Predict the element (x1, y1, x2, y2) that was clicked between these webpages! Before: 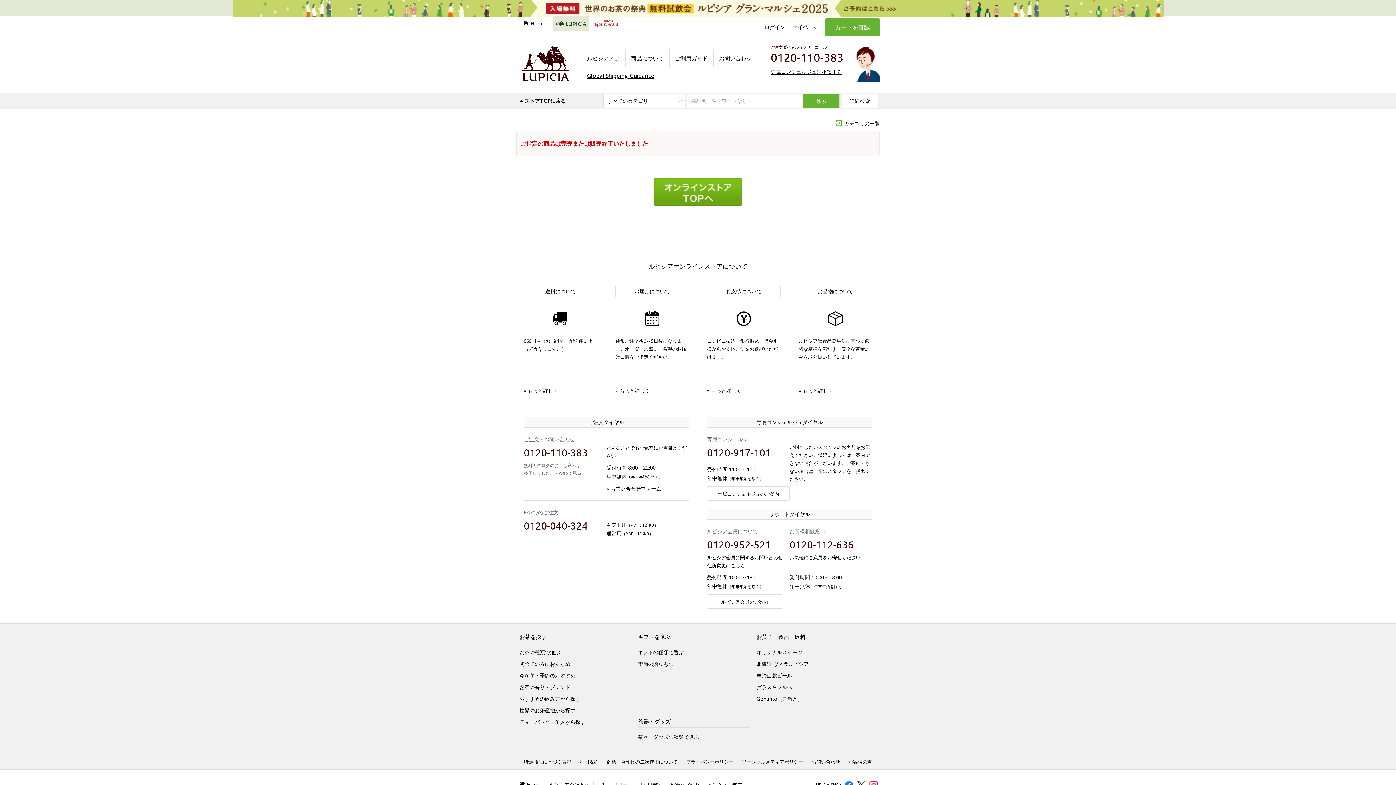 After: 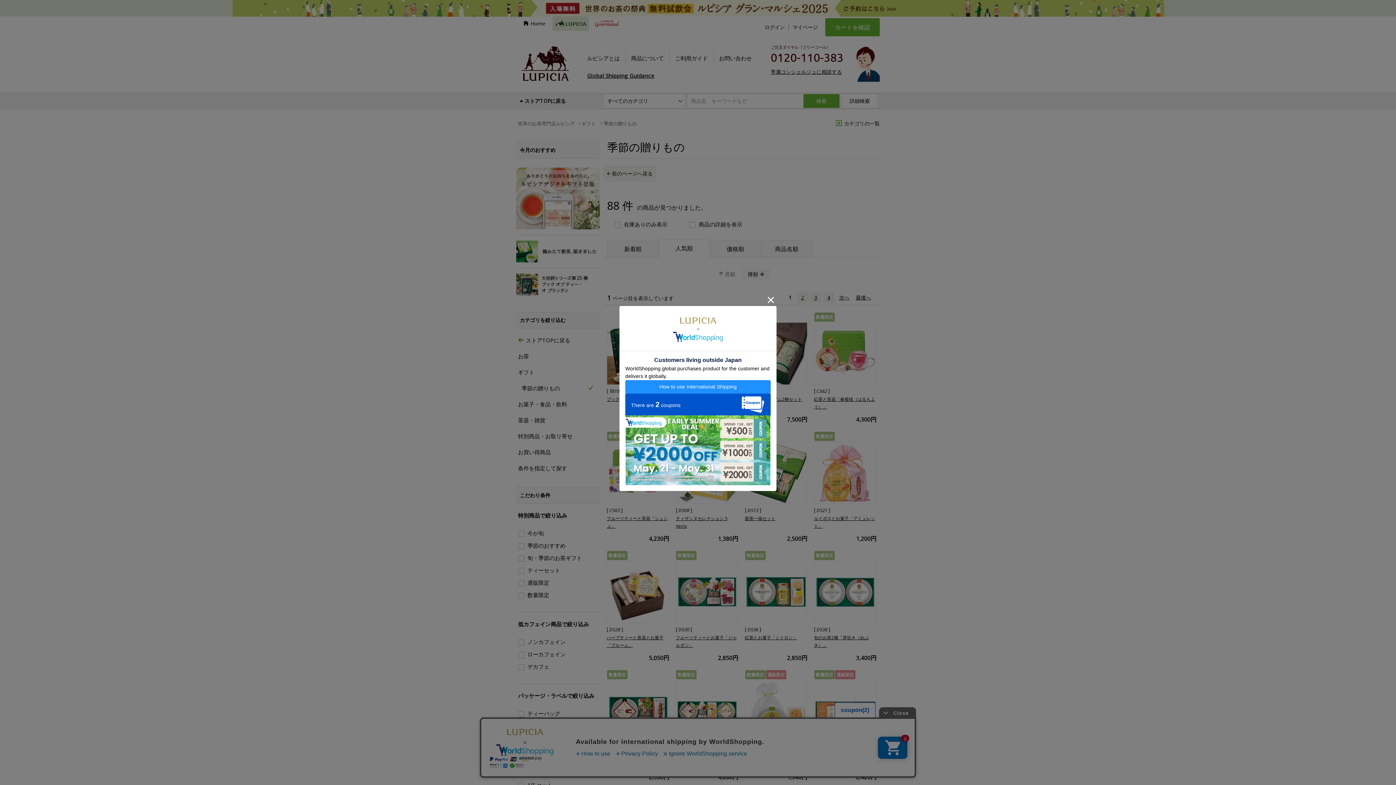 Action: label: 季節の贈りもの bbox: (638, 660, 673, 667)